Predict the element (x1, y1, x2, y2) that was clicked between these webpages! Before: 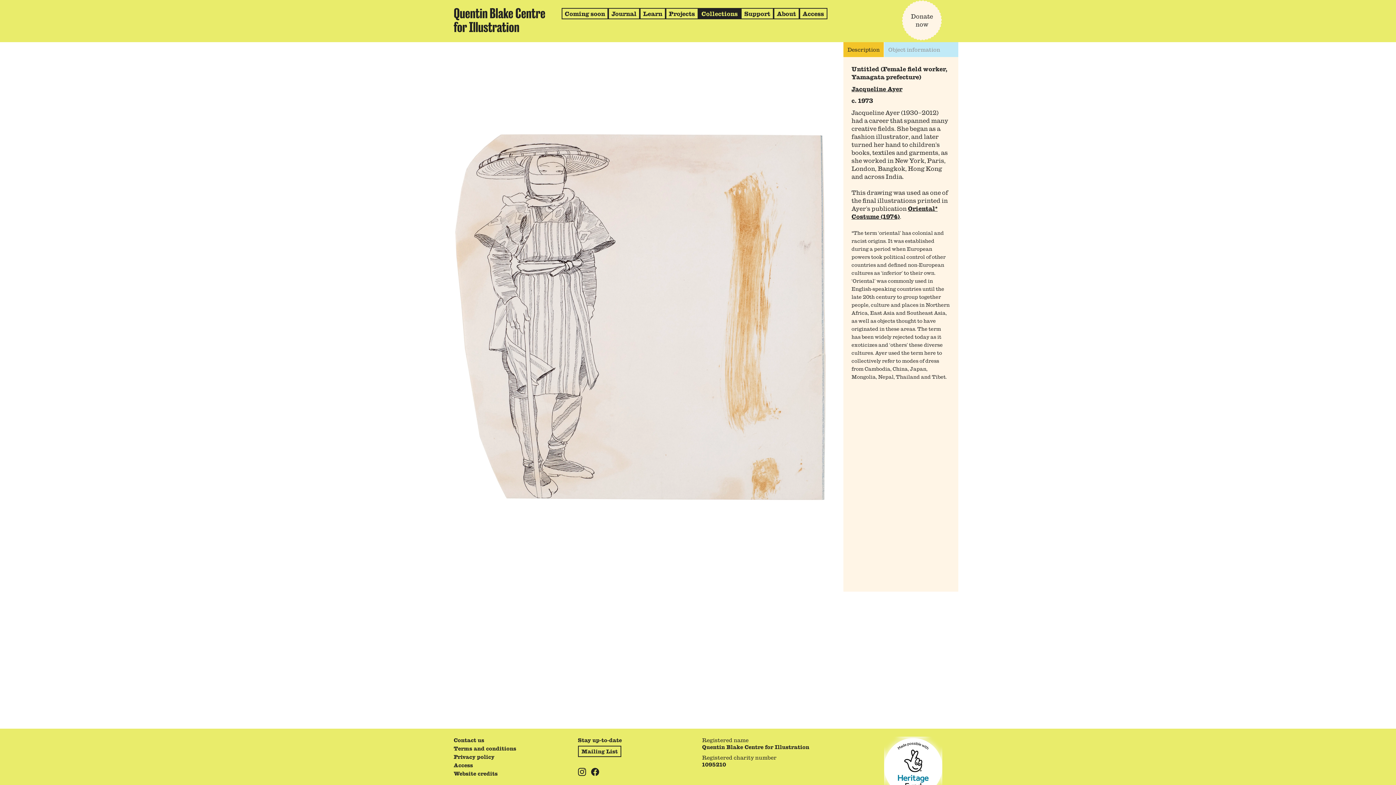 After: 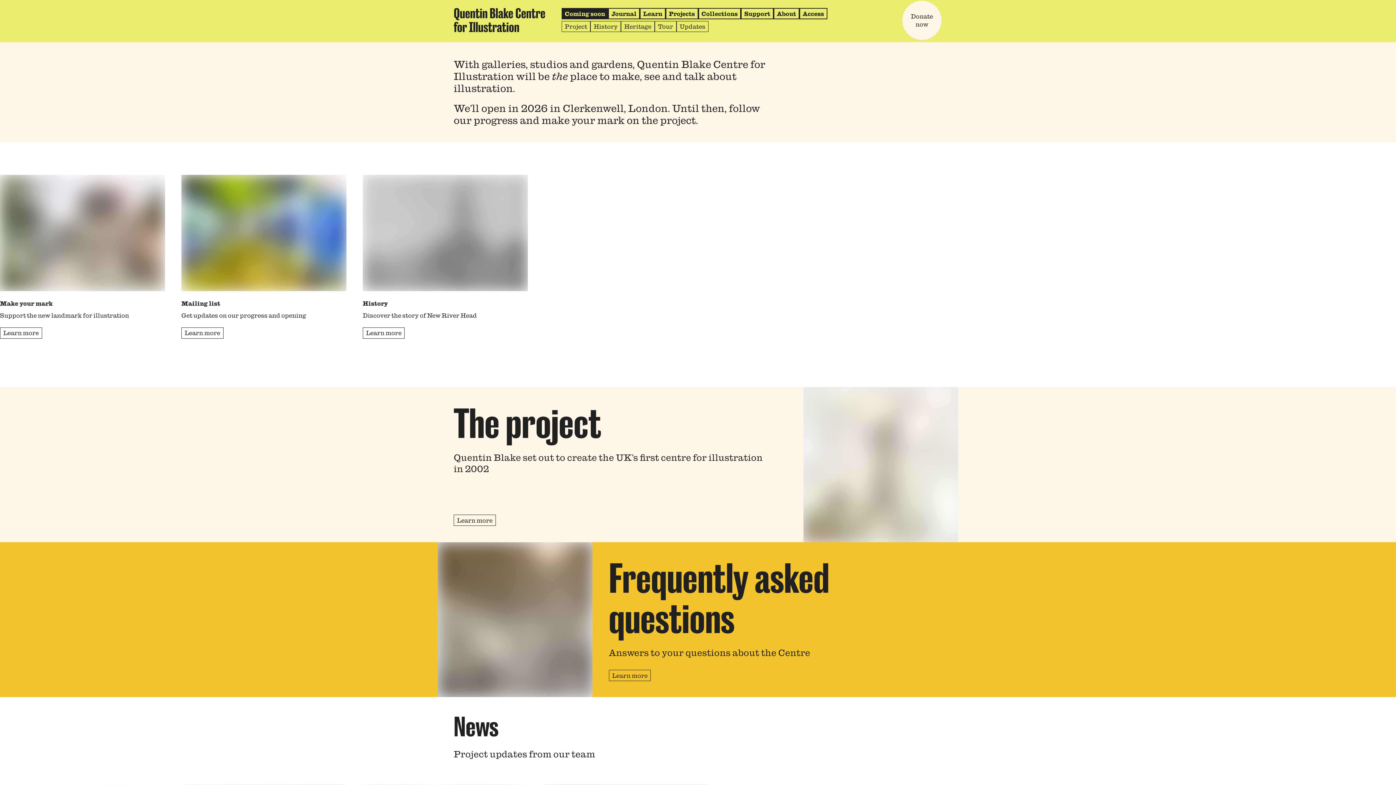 Action: label: Coming soon bbox: (561, 8, 608, 19)